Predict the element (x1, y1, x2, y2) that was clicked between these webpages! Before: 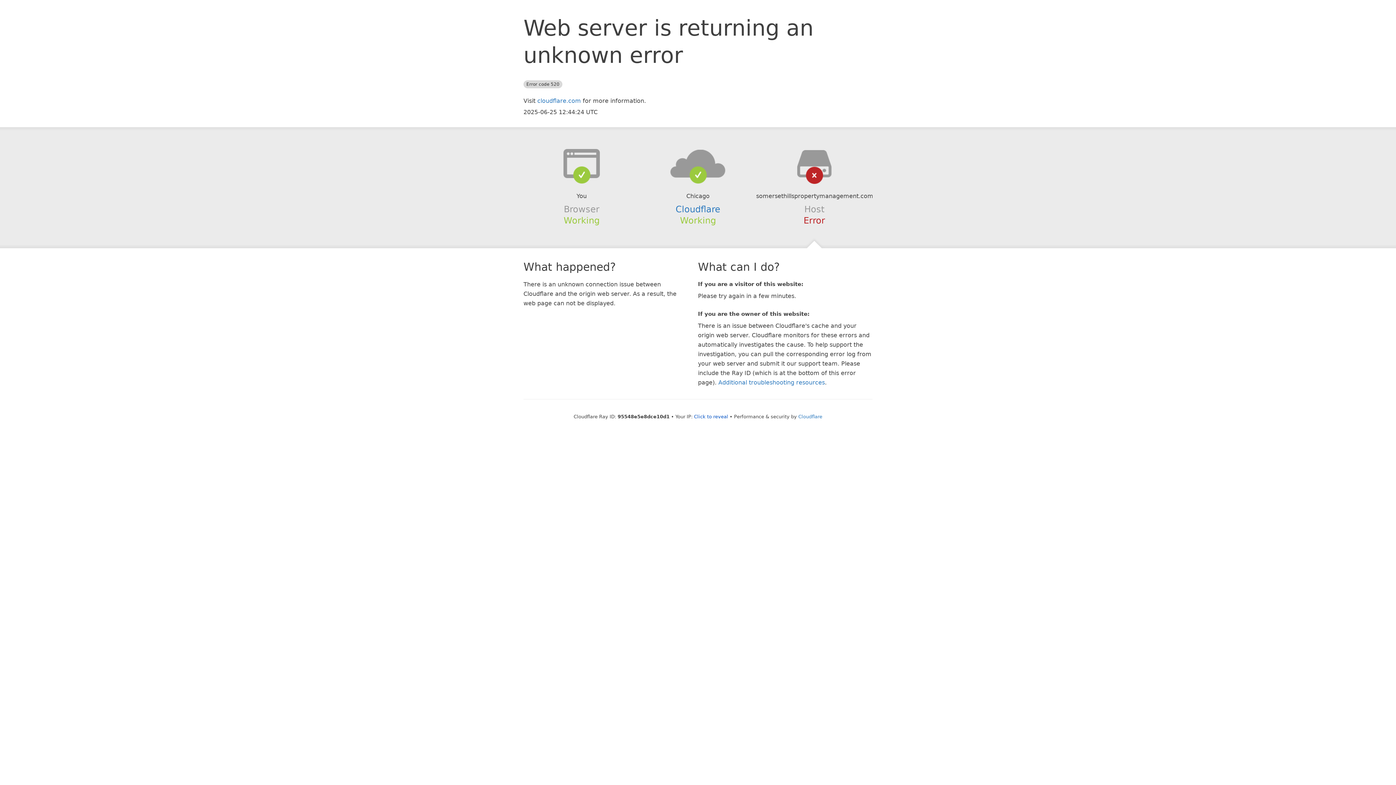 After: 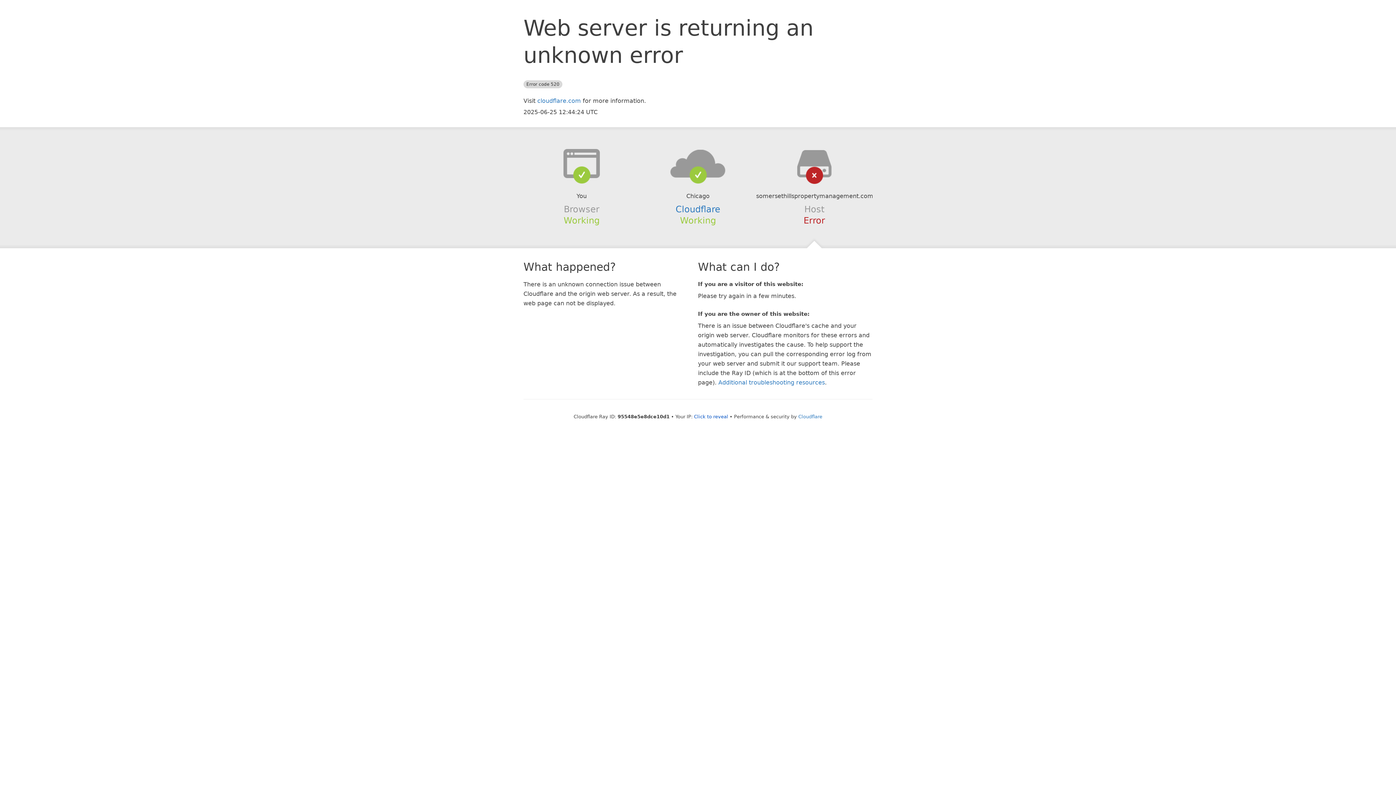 Action: bbox: (639, 148, 756, 178)